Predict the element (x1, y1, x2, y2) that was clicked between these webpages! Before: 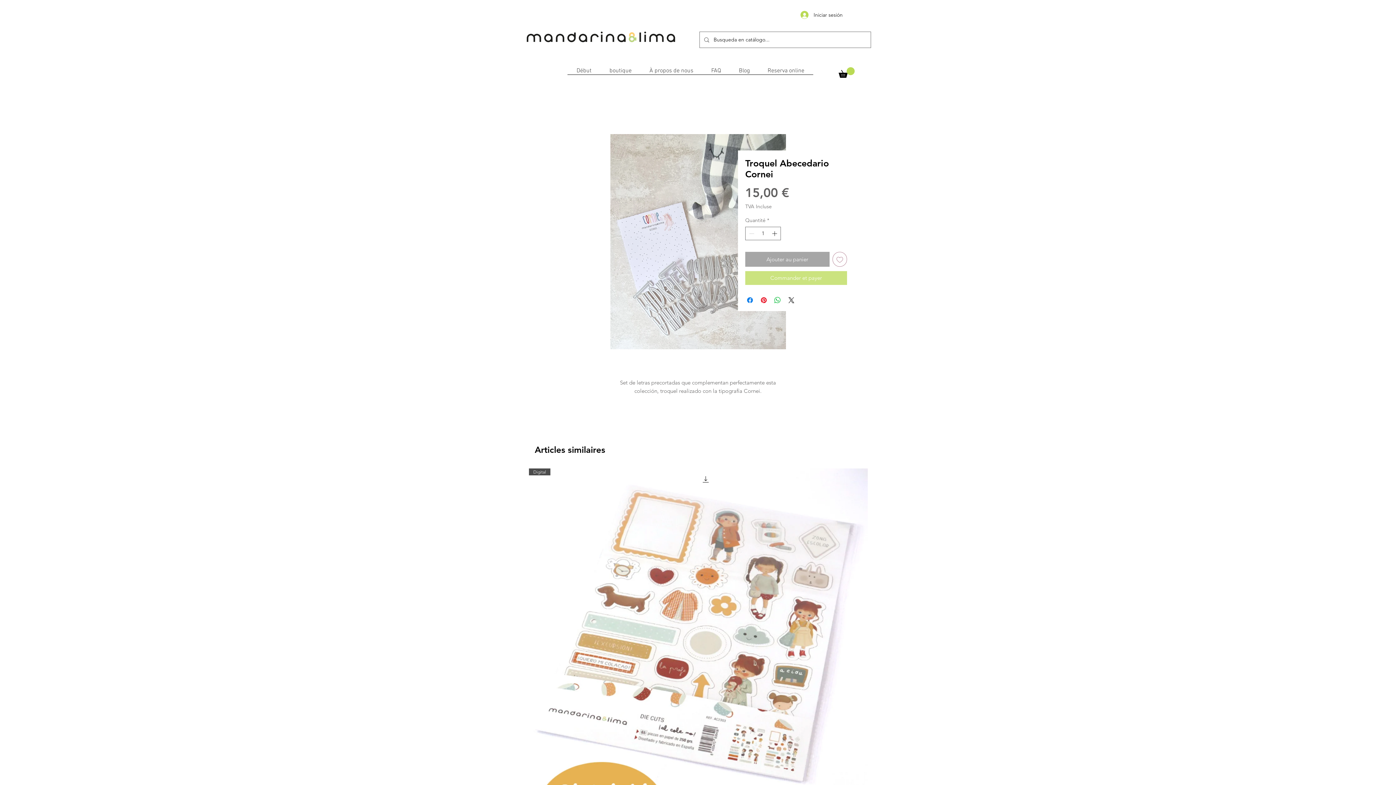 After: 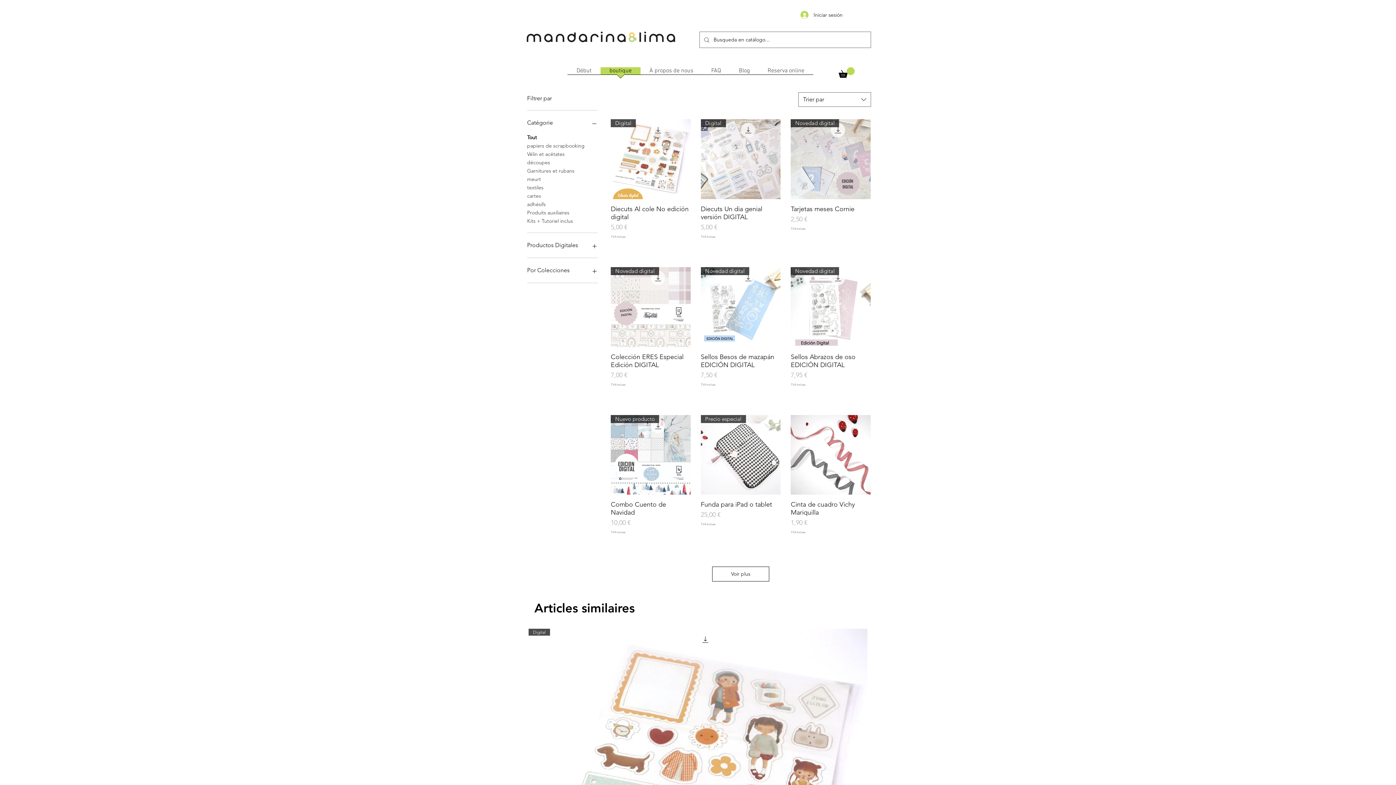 Action: label: boutique bbox: (600, 67, 640, 79)